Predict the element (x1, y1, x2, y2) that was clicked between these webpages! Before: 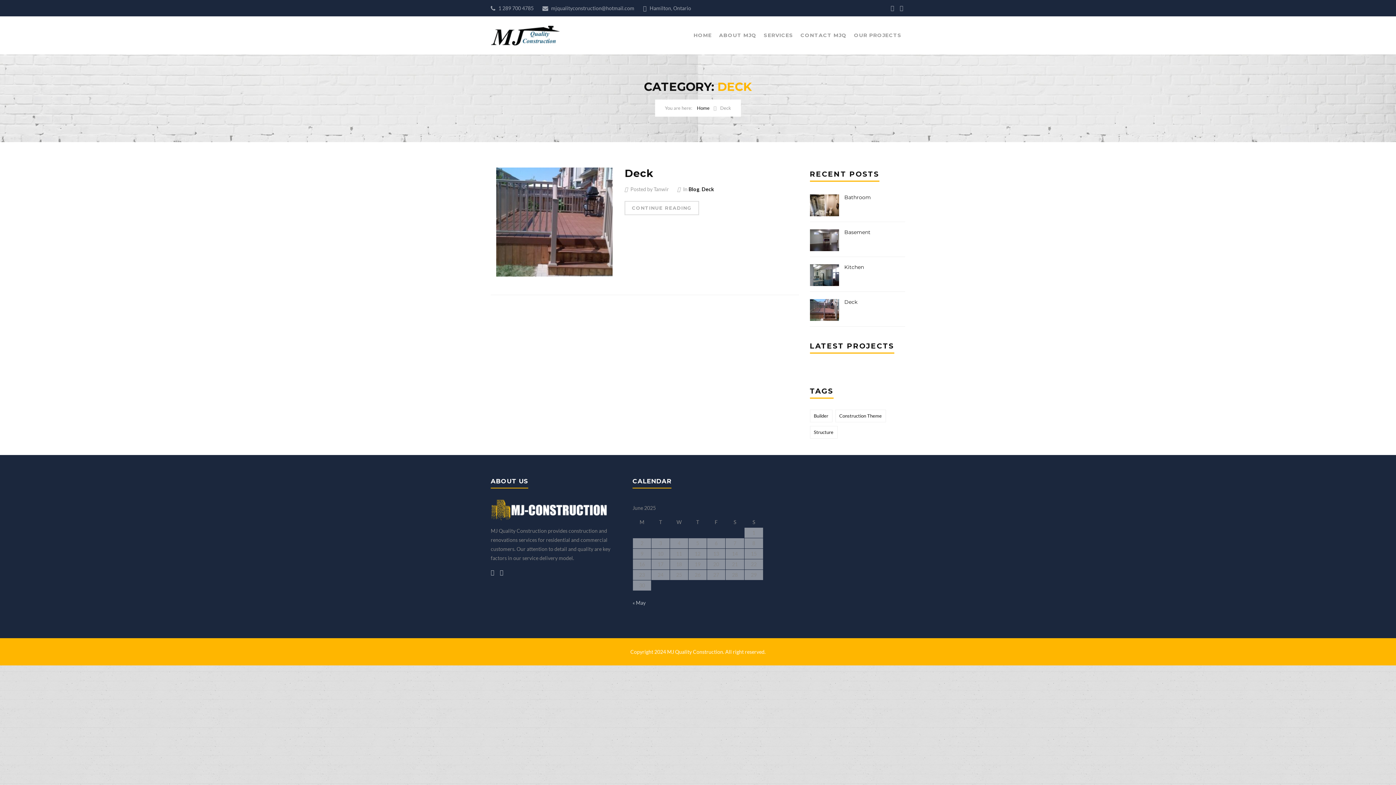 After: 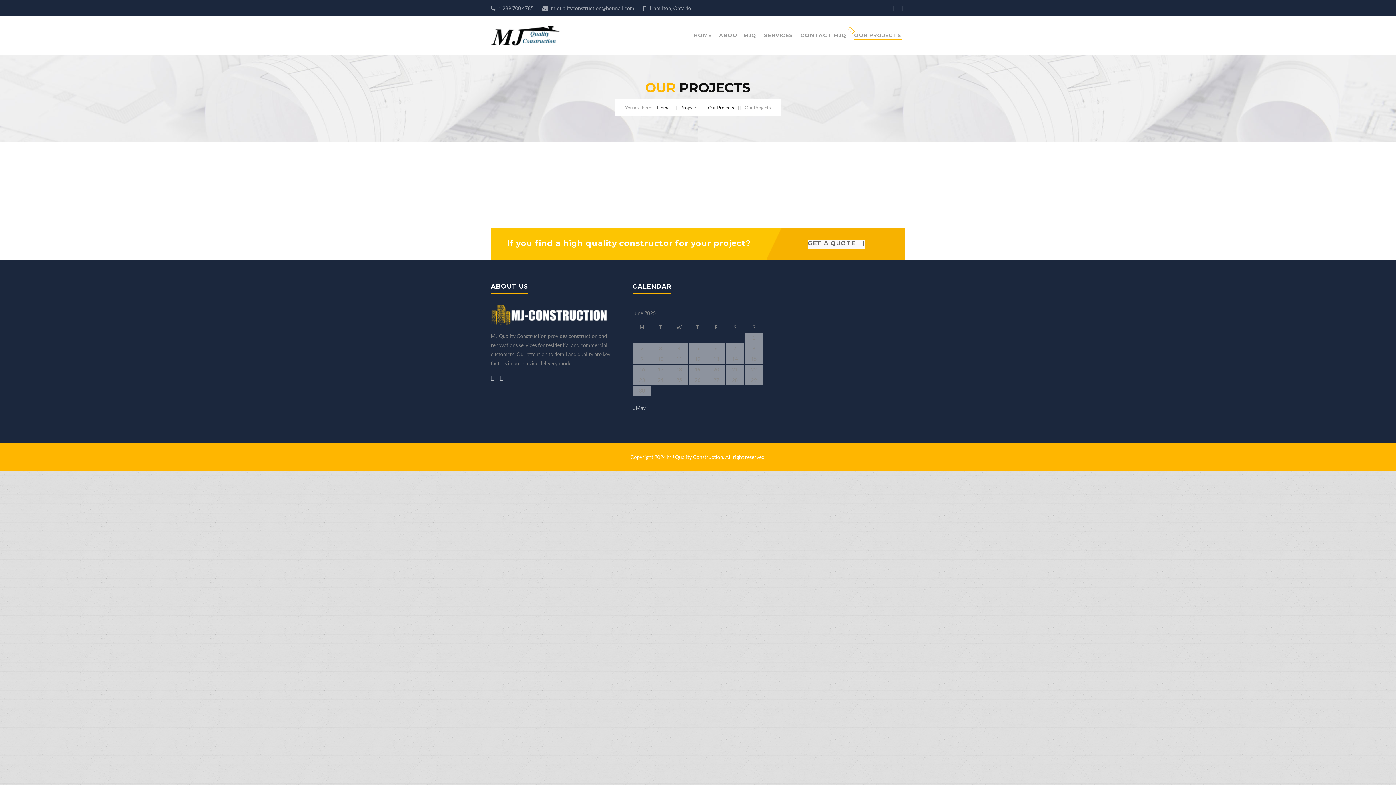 Action: label: OUR PROJECTS bbox: (854, 16, 901, 54)